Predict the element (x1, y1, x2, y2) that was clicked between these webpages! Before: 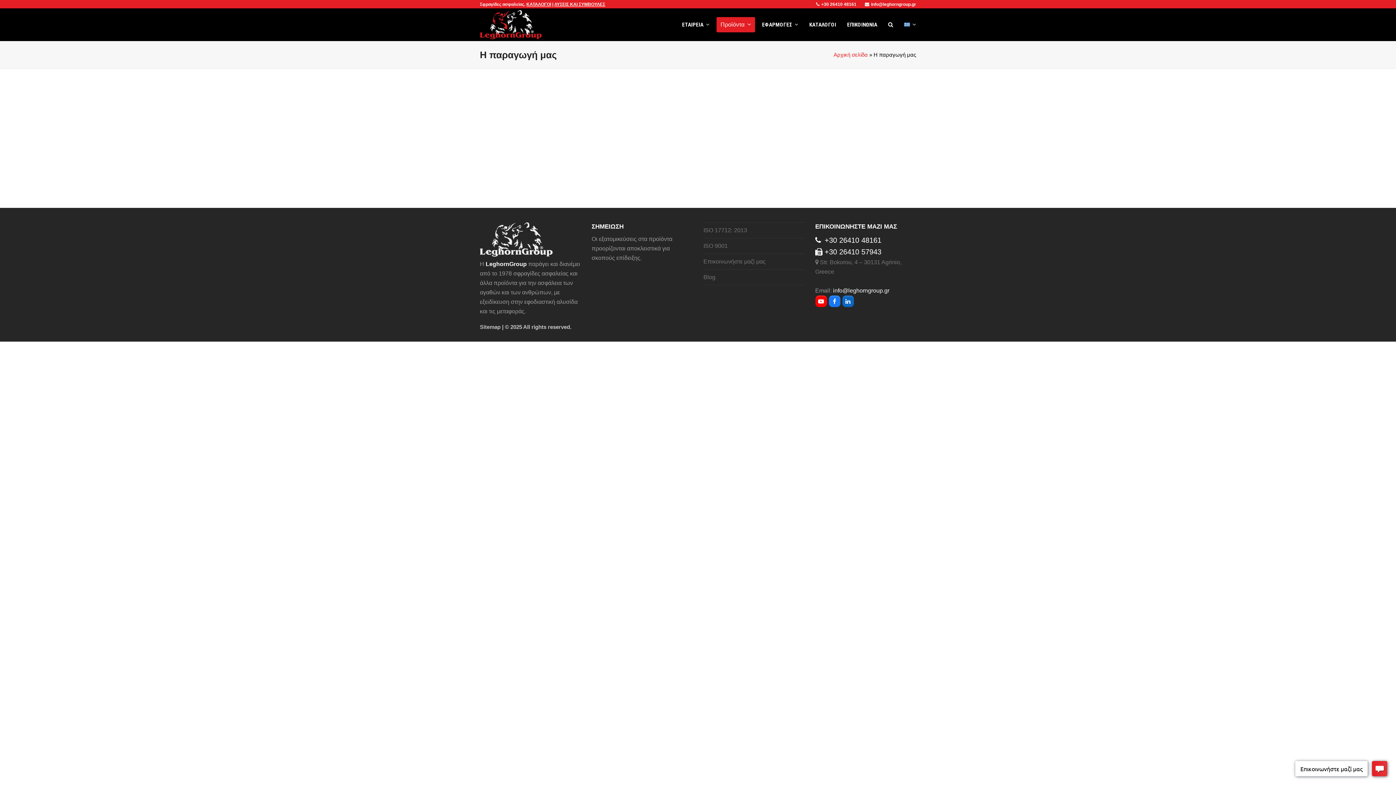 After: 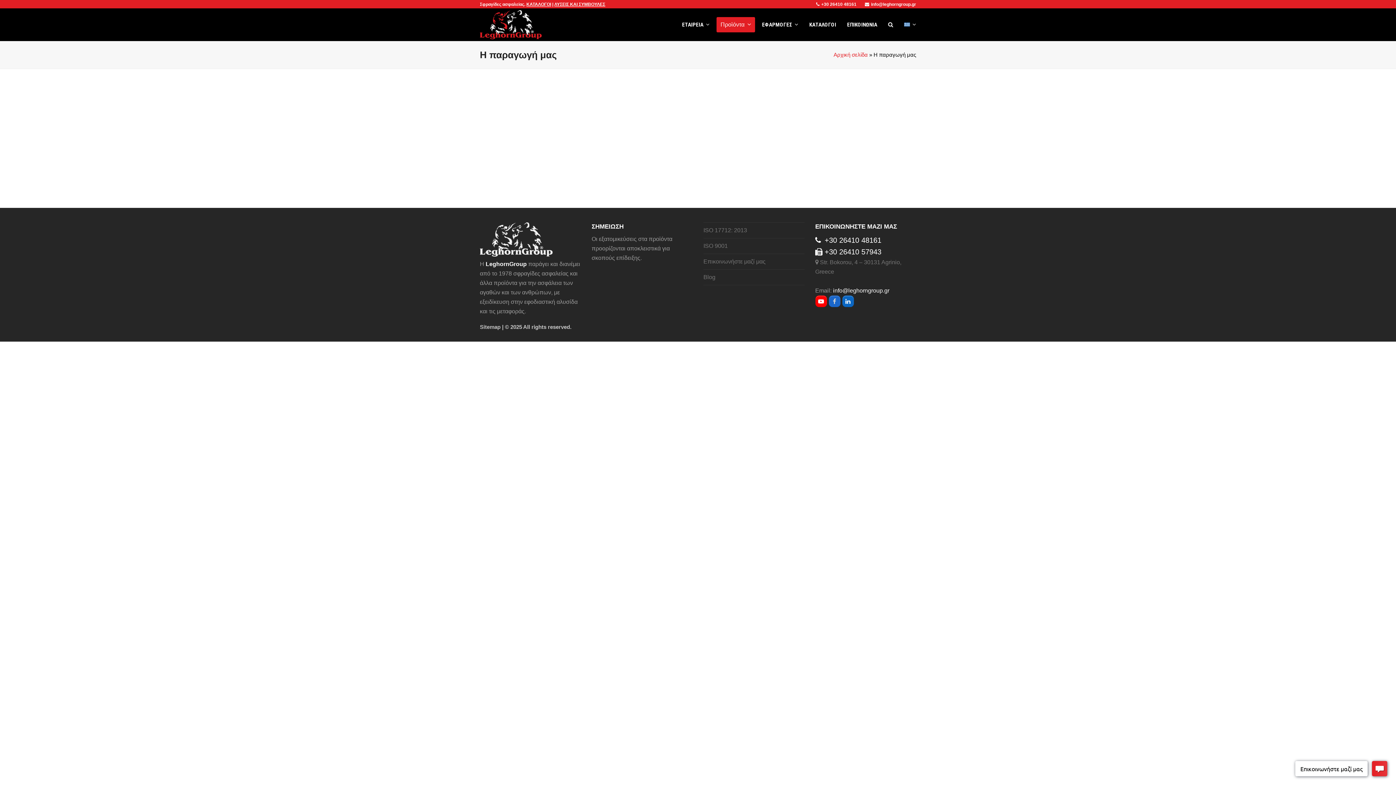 Action: label: Facebook bbox: (828, 295, 840, 307)